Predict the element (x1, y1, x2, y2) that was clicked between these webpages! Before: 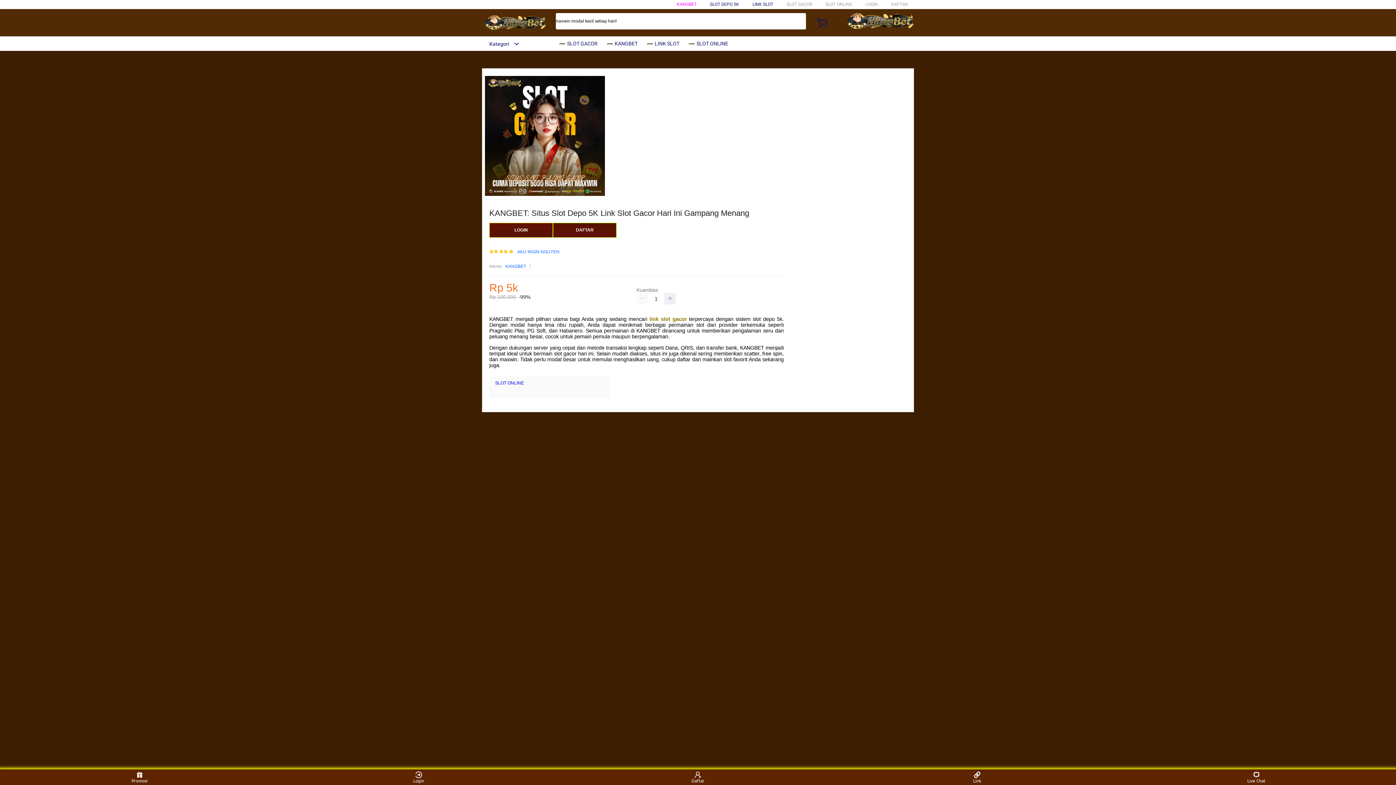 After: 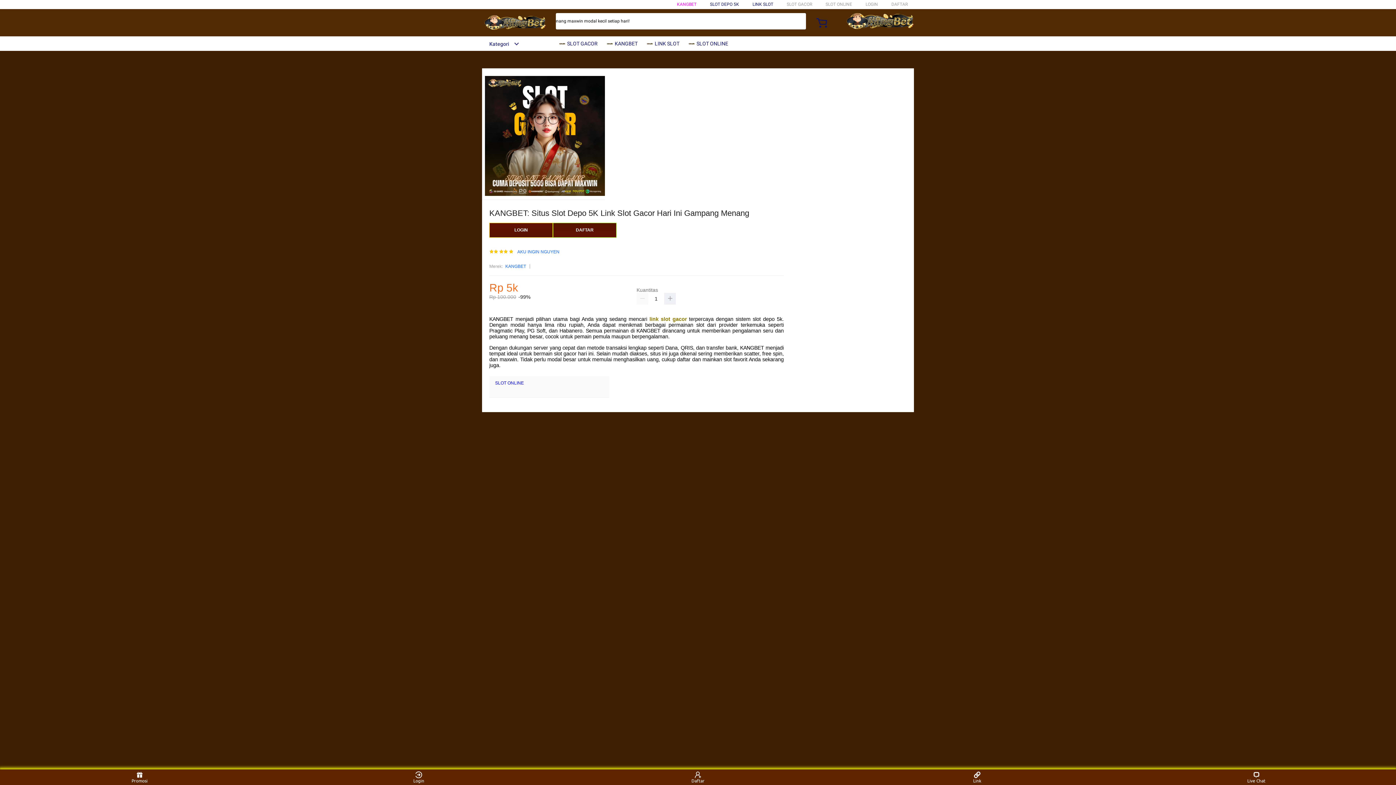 Action: bbox: (865, 1, 878, 6) label: LOGIN